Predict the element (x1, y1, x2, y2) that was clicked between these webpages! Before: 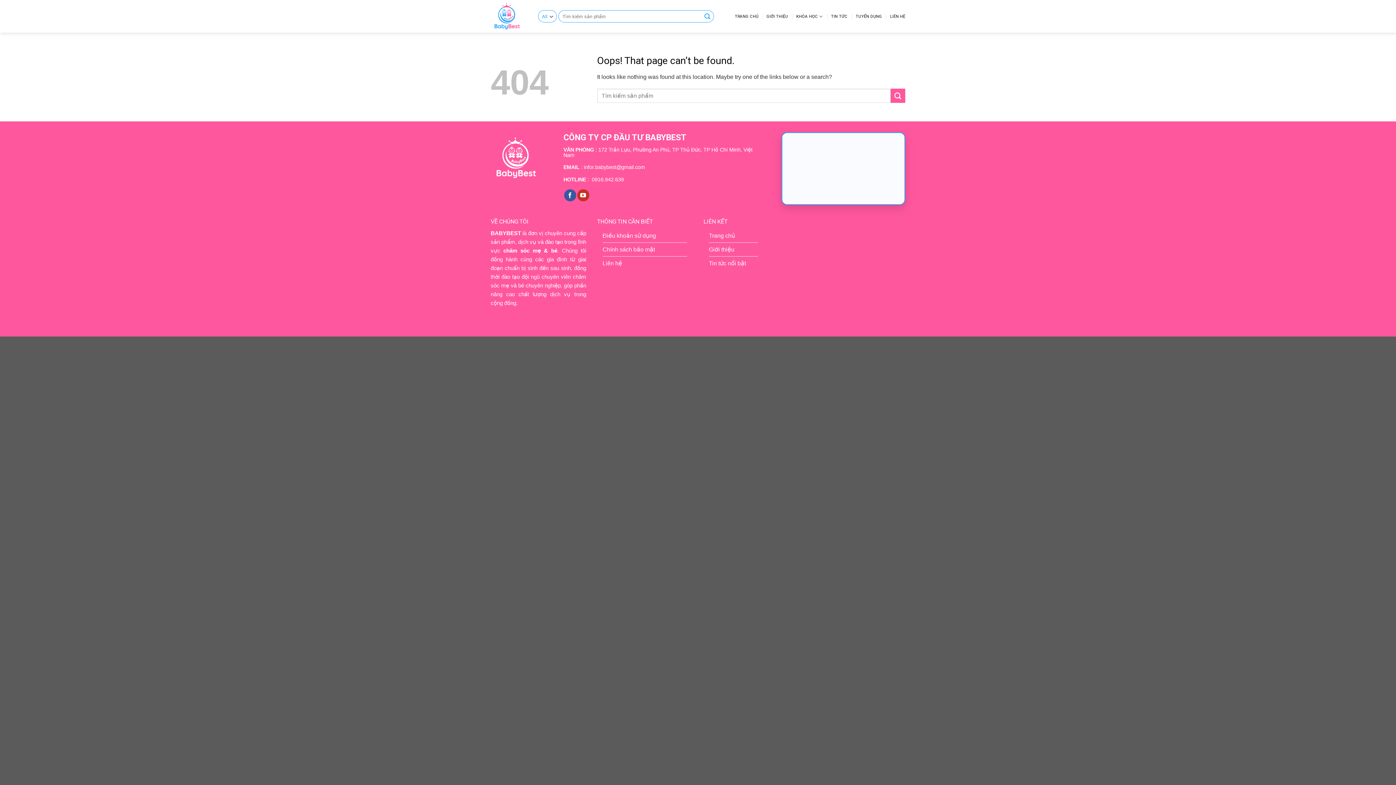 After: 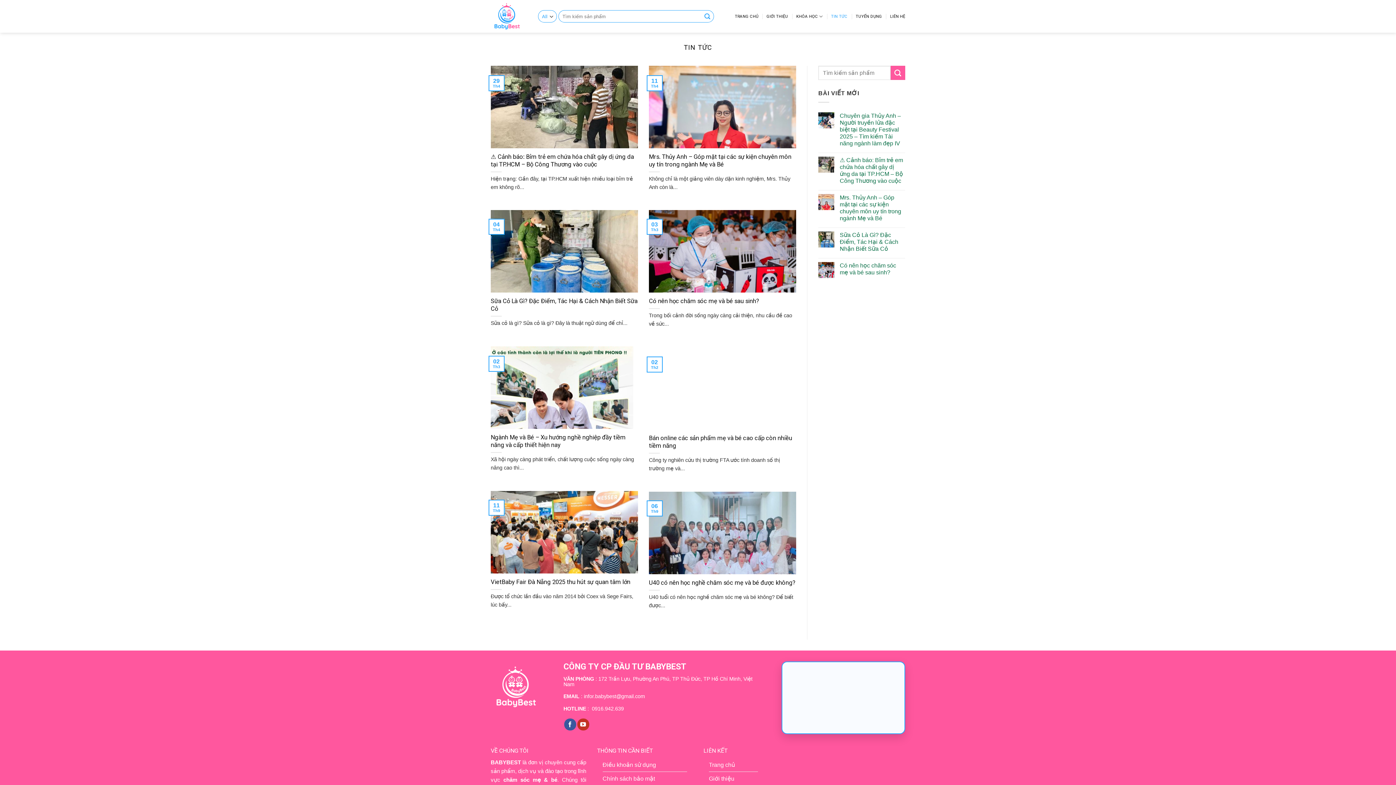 Action: bbox: (831, 8, 847, 24) label: TIN TỨC